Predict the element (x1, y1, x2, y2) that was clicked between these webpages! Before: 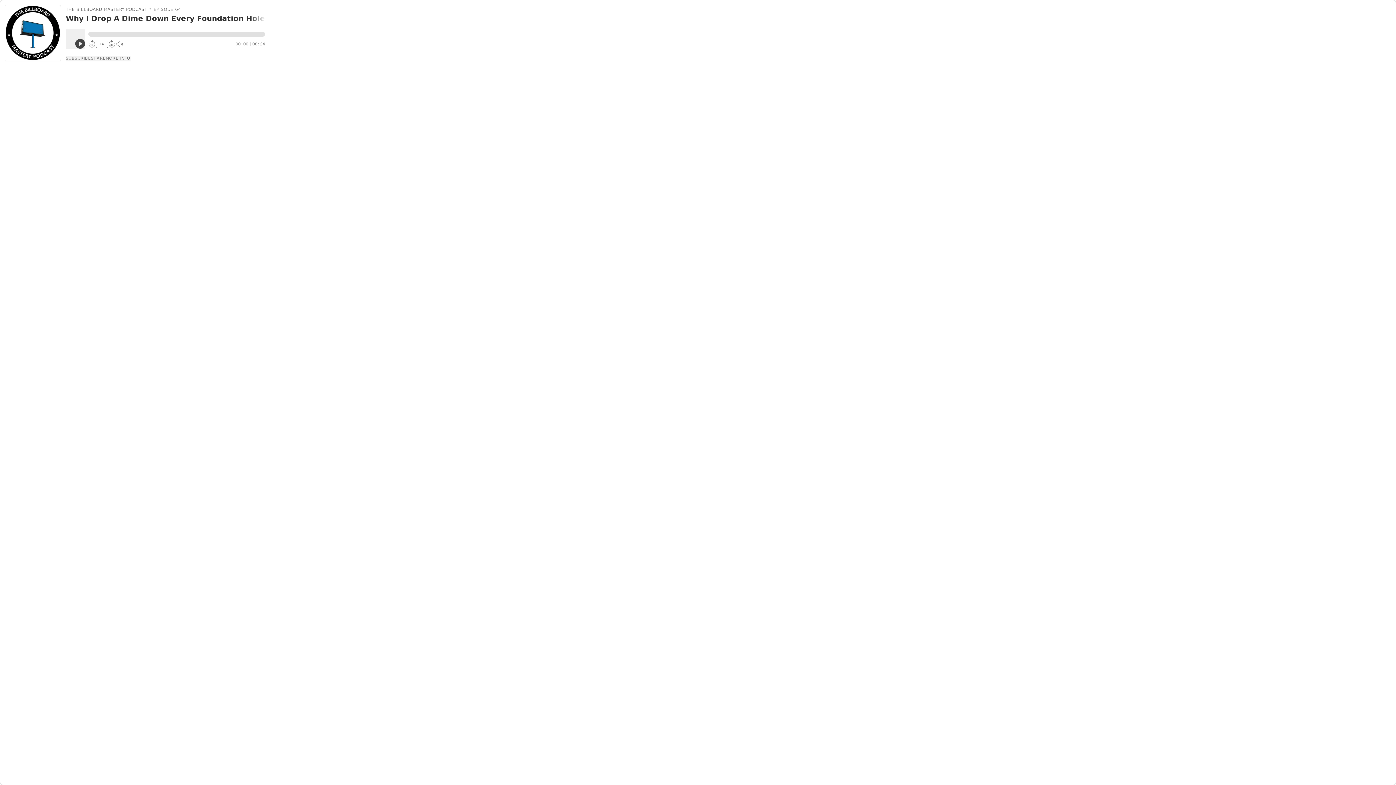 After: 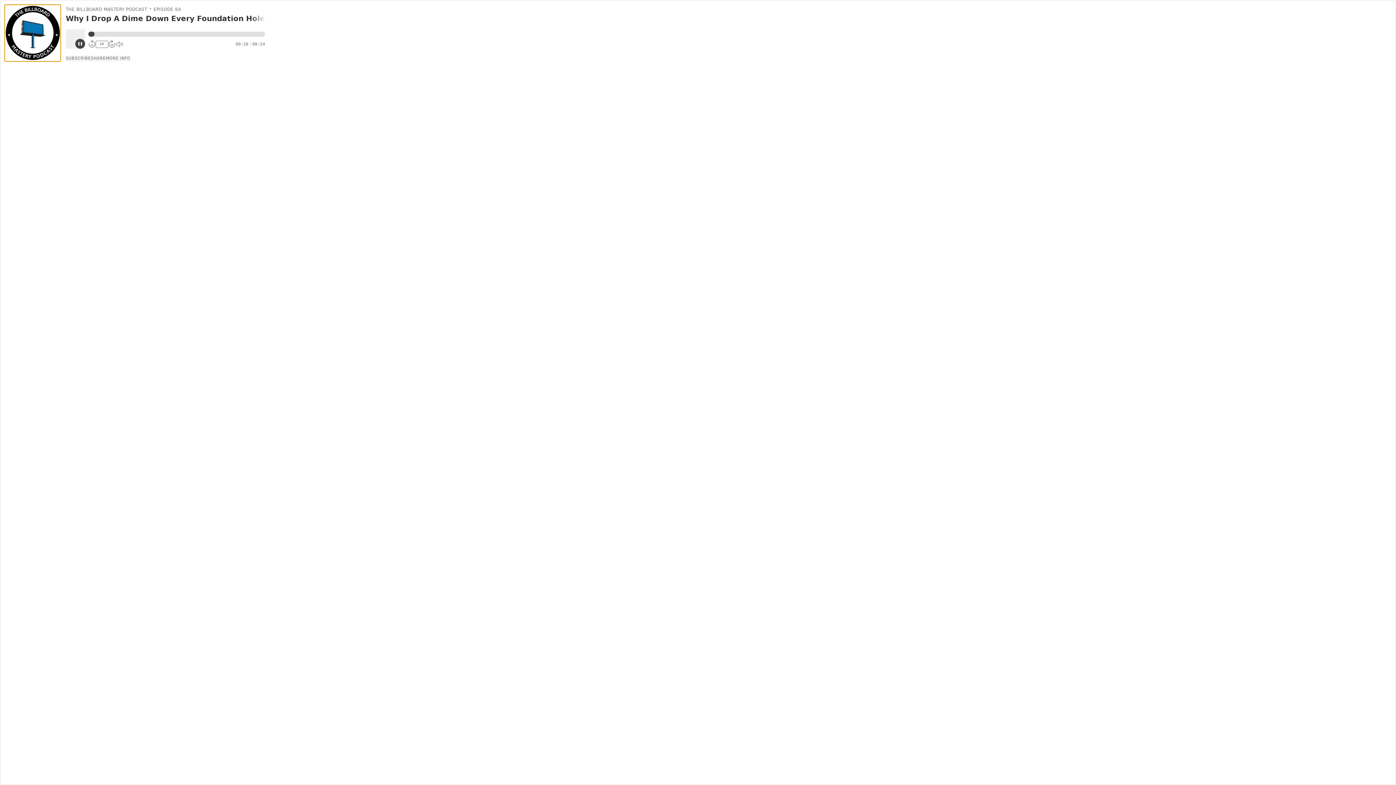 Action: bbox: (4, 4, 60, 61) label: Play/Pause